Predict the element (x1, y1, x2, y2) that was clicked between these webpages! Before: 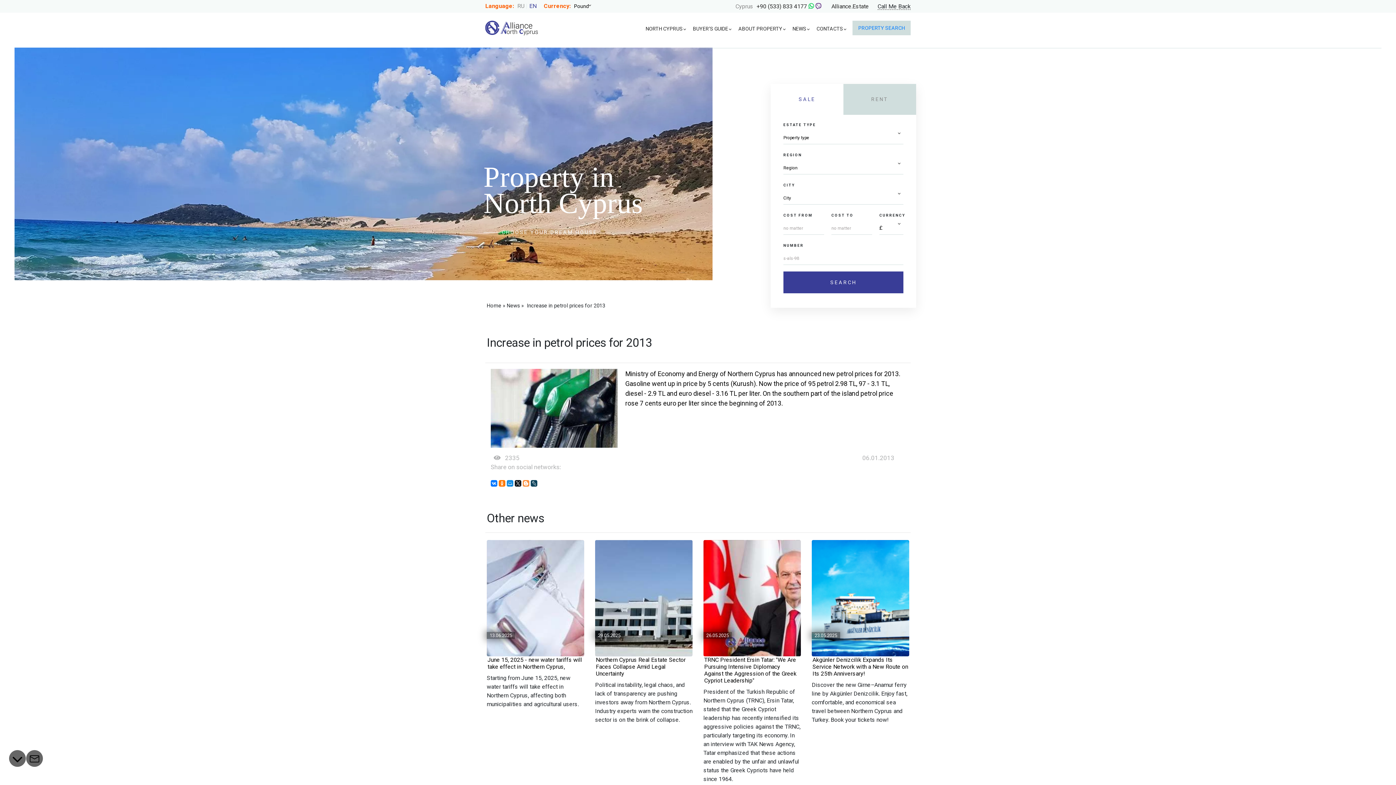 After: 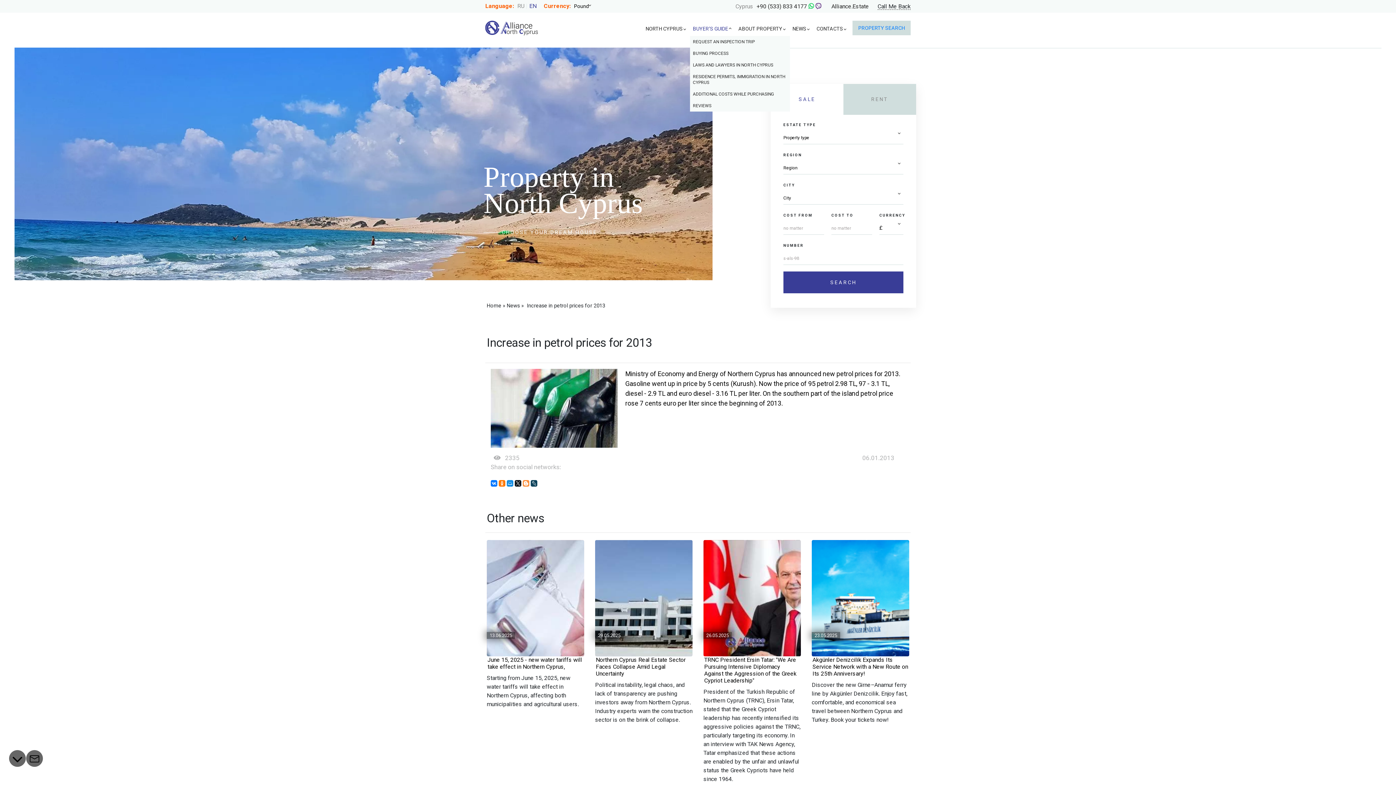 Action: bbox: (690, 18, 731, 39) label: BUYER’S GUIDE